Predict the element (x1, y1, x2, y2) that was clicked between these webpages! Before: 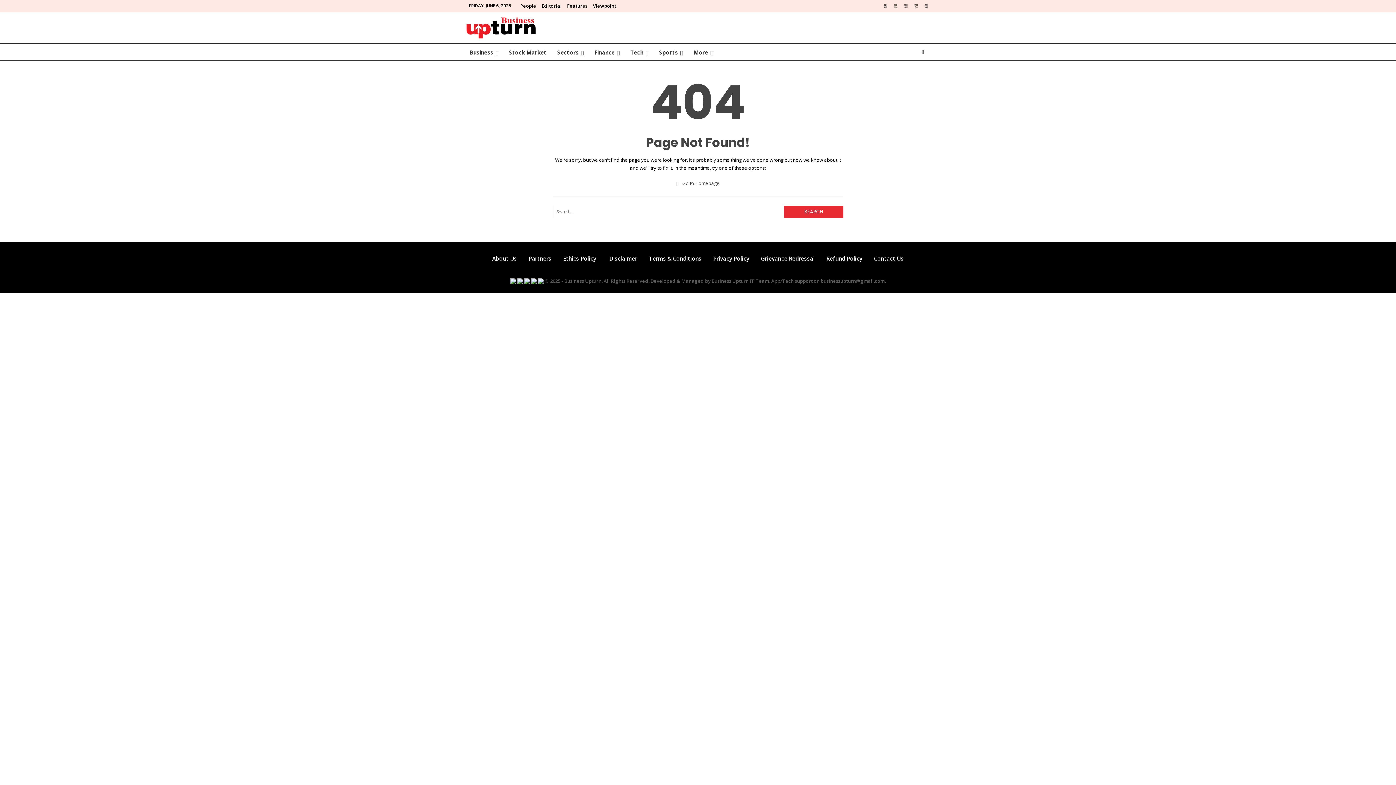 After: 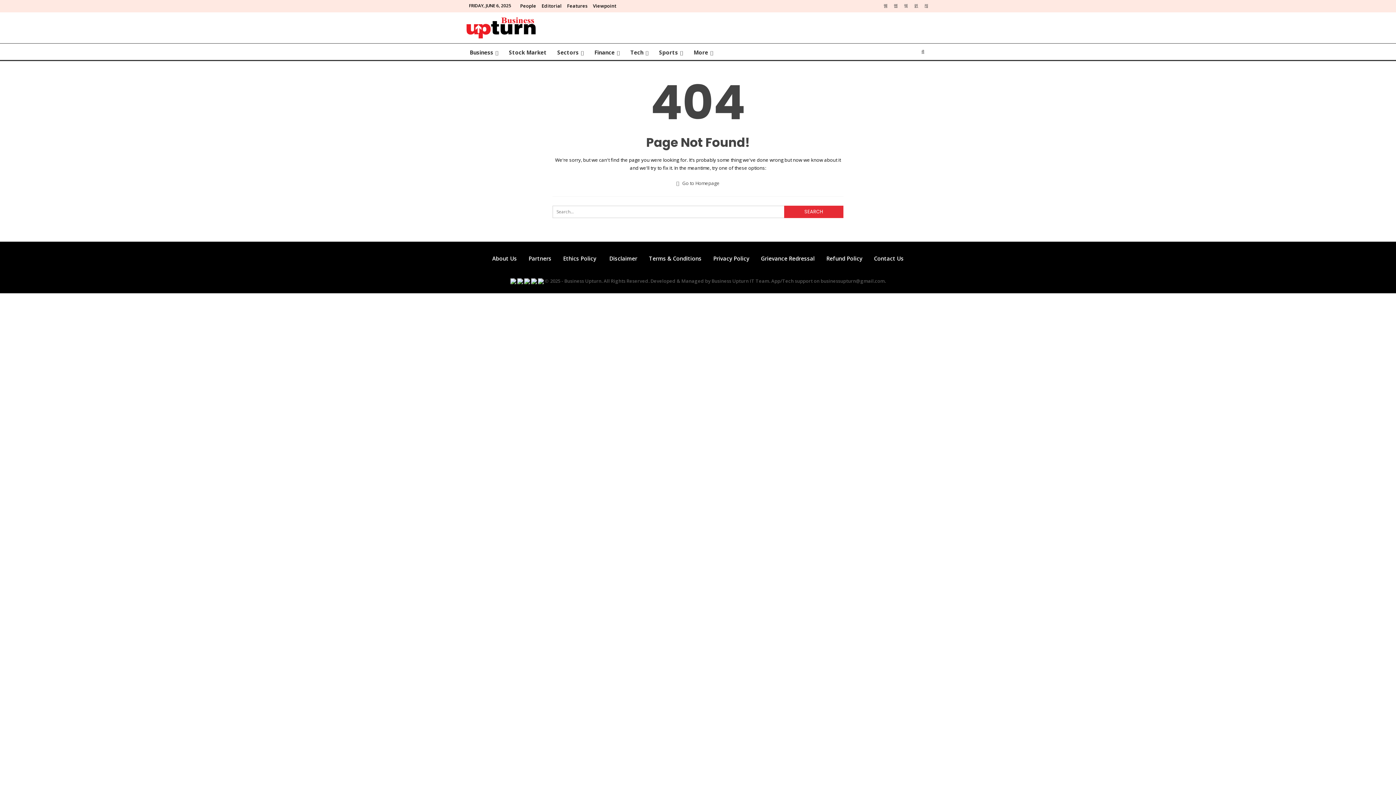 Action: bbox: (901, 2, 910, 8)